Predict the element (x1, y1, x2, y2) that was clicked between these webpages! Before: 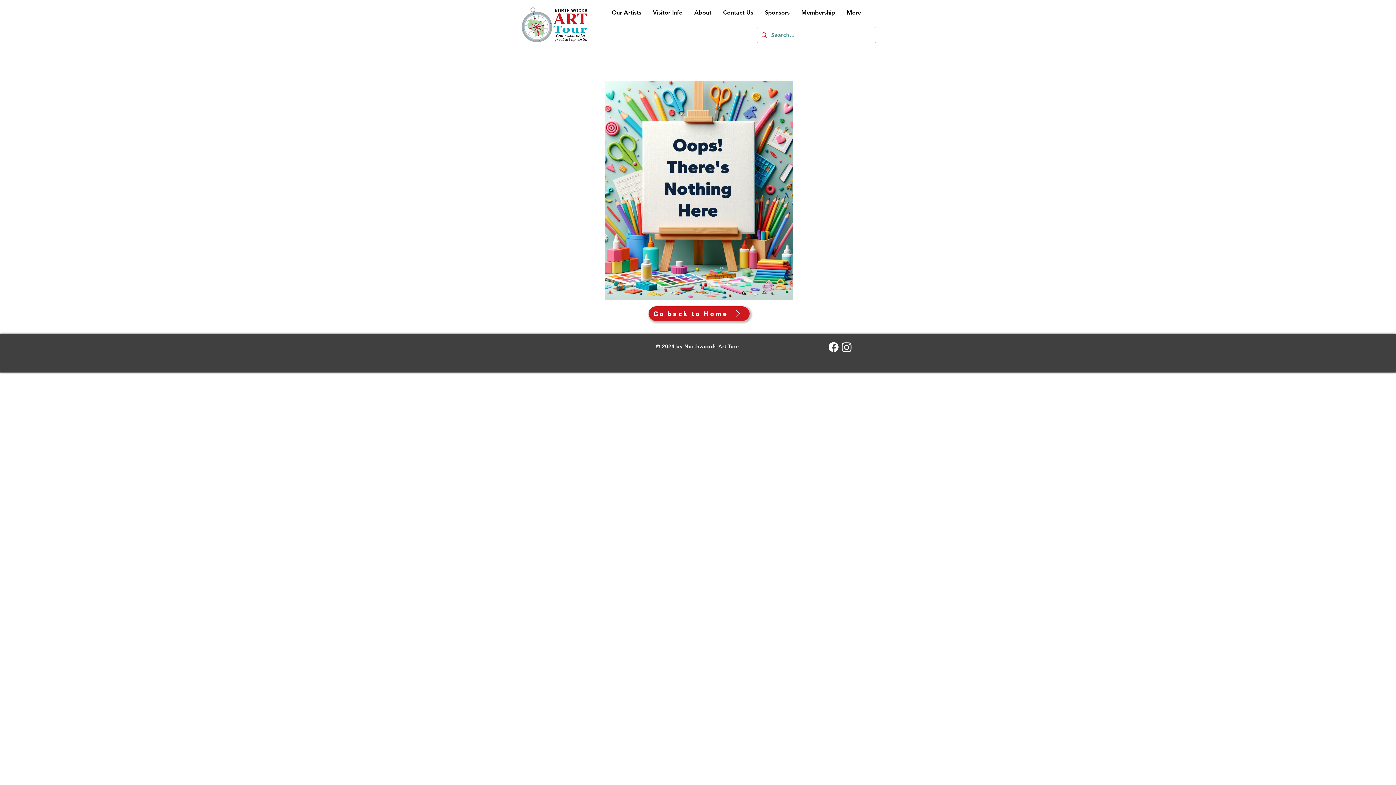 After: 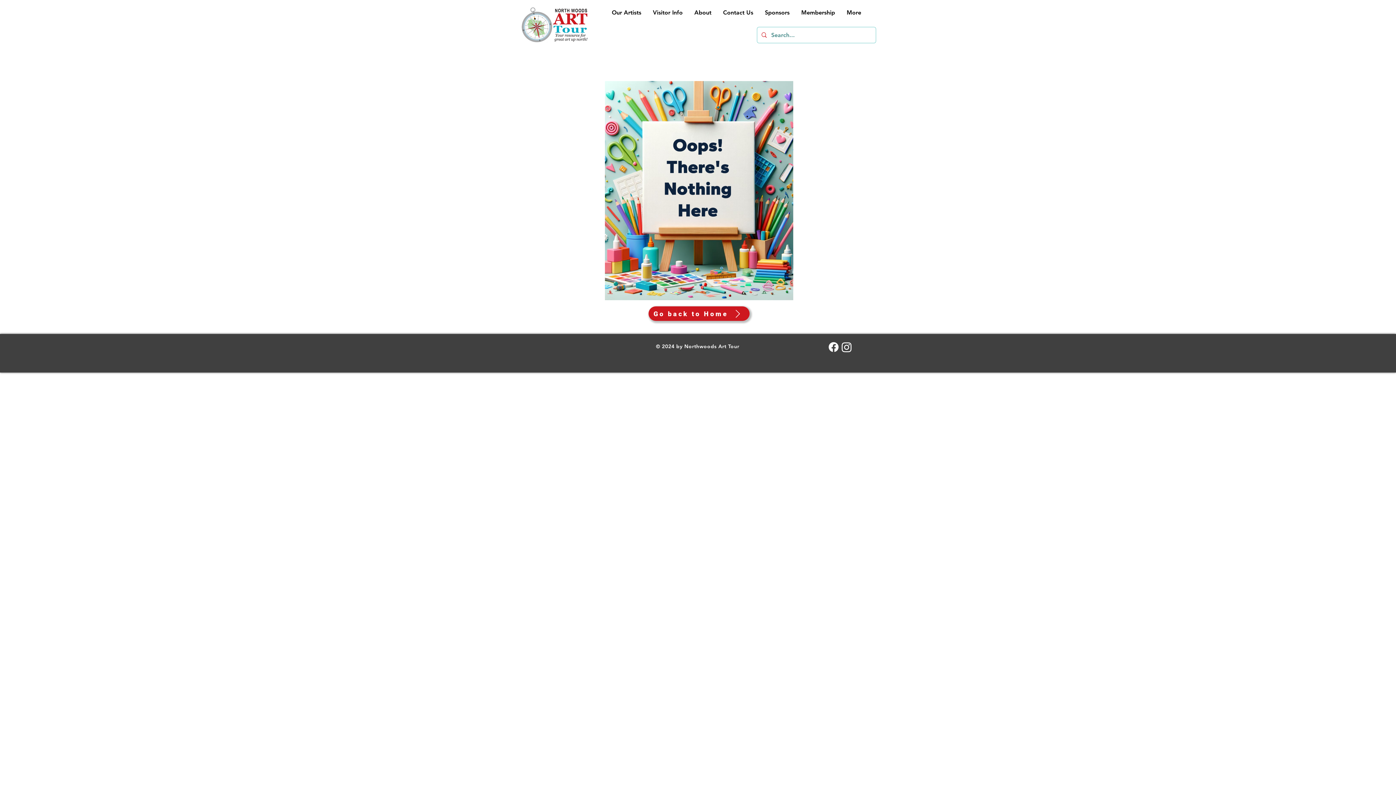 Action: label: Instagram bbox: (840, 340, 853, 353)